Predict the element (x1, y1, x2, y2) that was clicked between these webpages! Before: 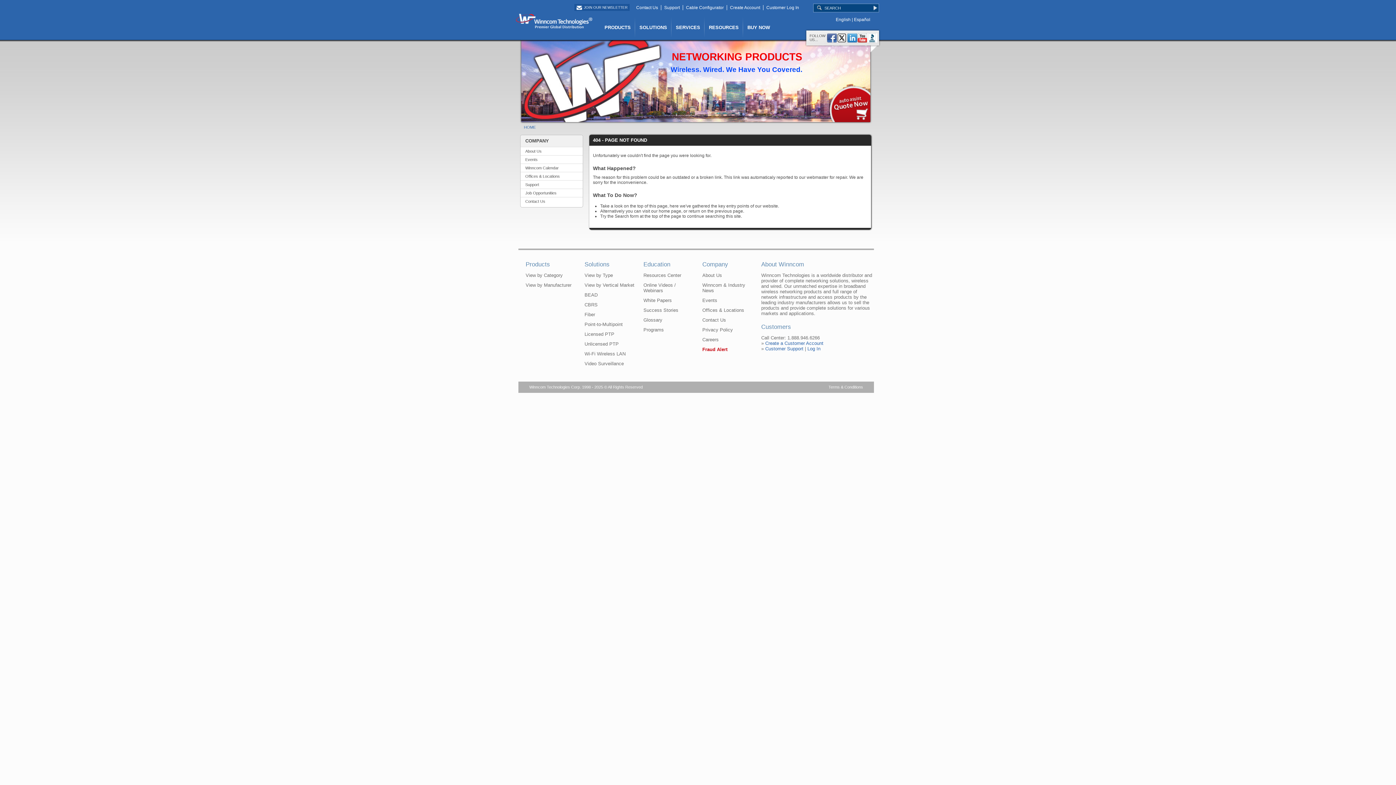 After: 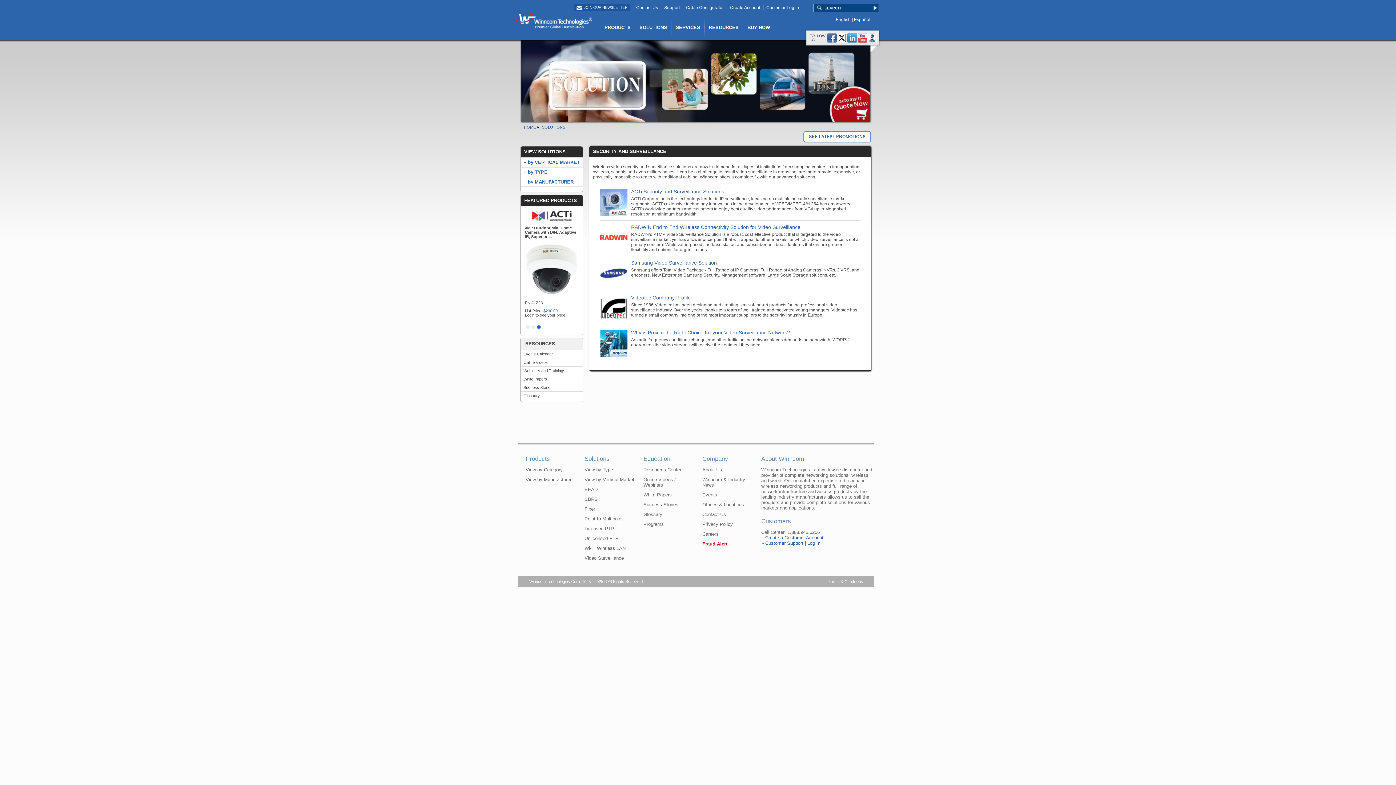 Action: label: Video Surveillance bbox: (584, 361, 636, 366)